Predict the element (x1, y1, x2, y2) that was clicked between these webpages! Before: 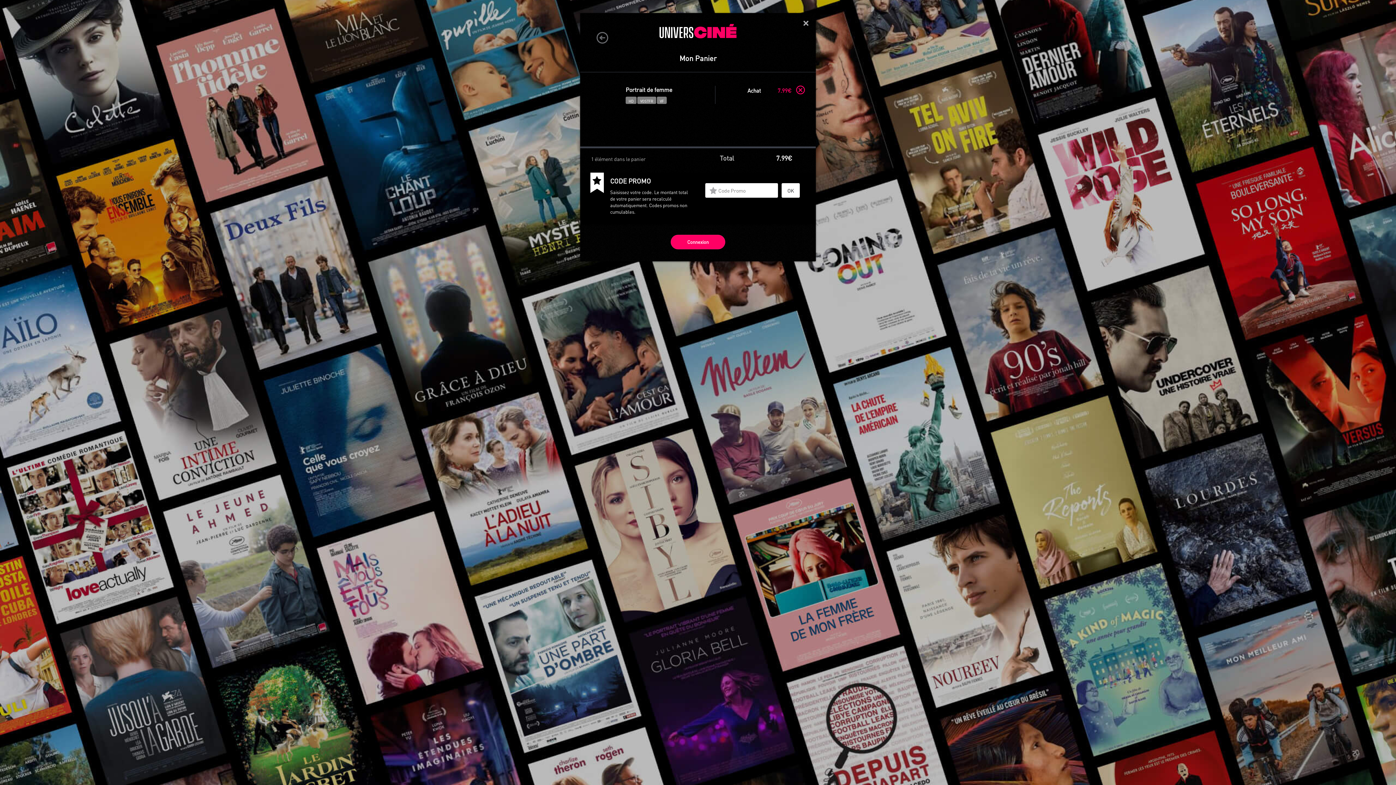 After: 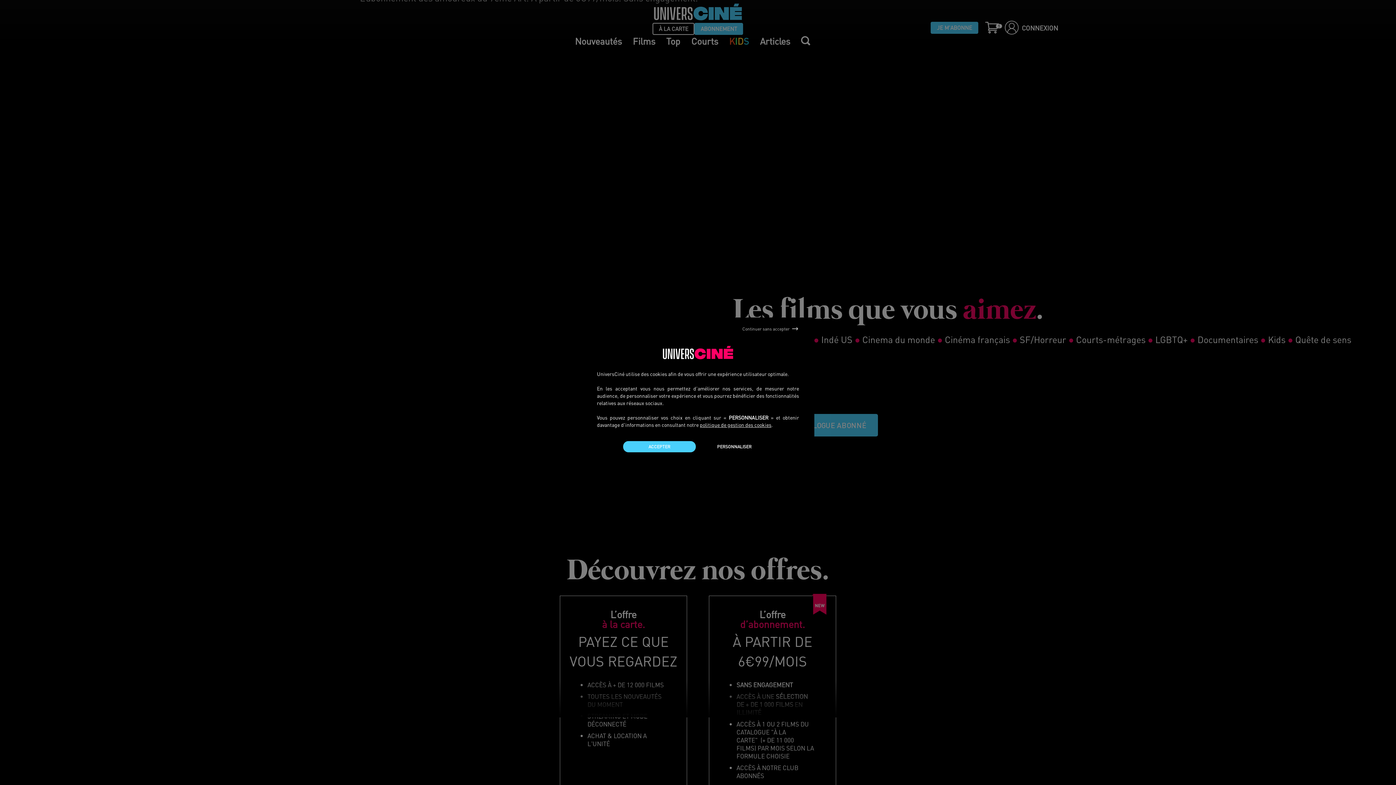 Action: bbox: (803, 19, 808, 26)